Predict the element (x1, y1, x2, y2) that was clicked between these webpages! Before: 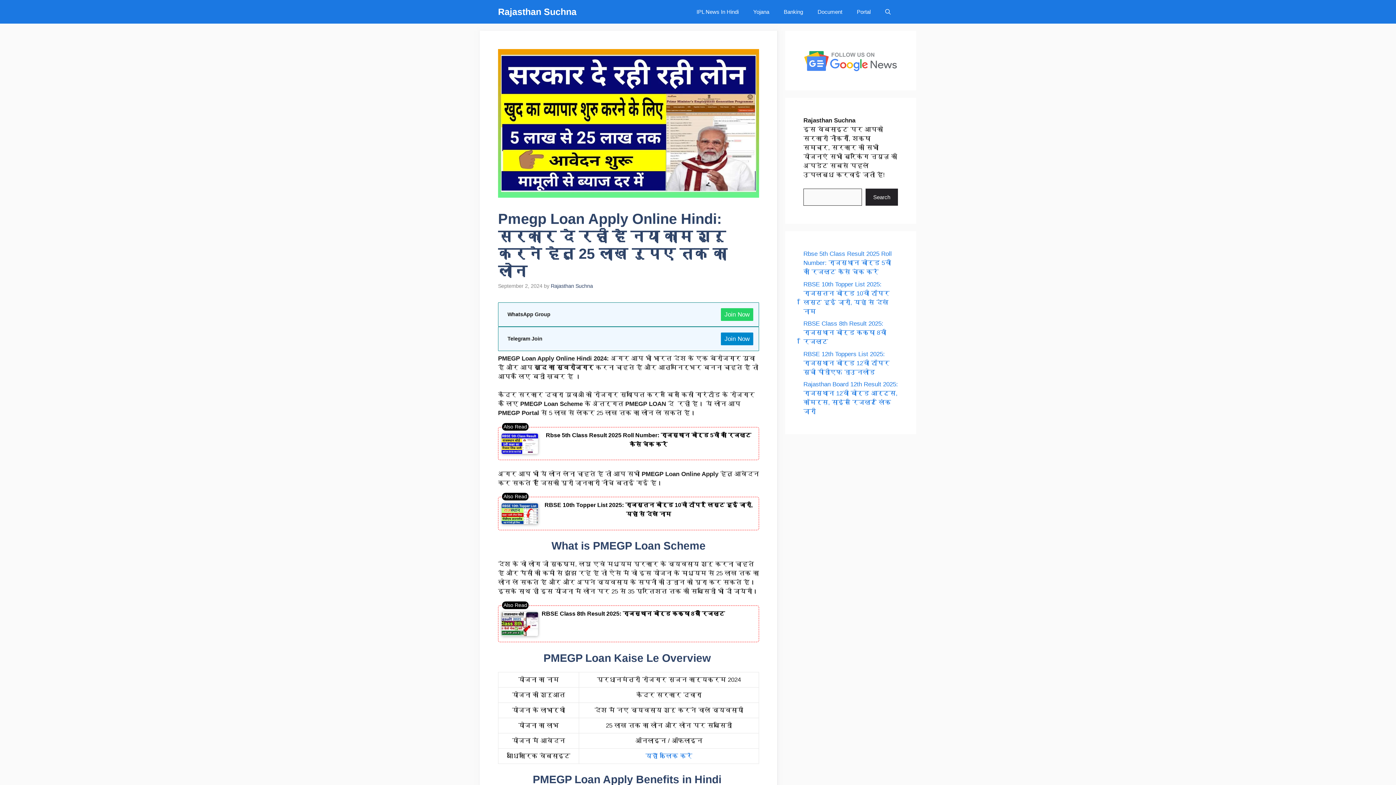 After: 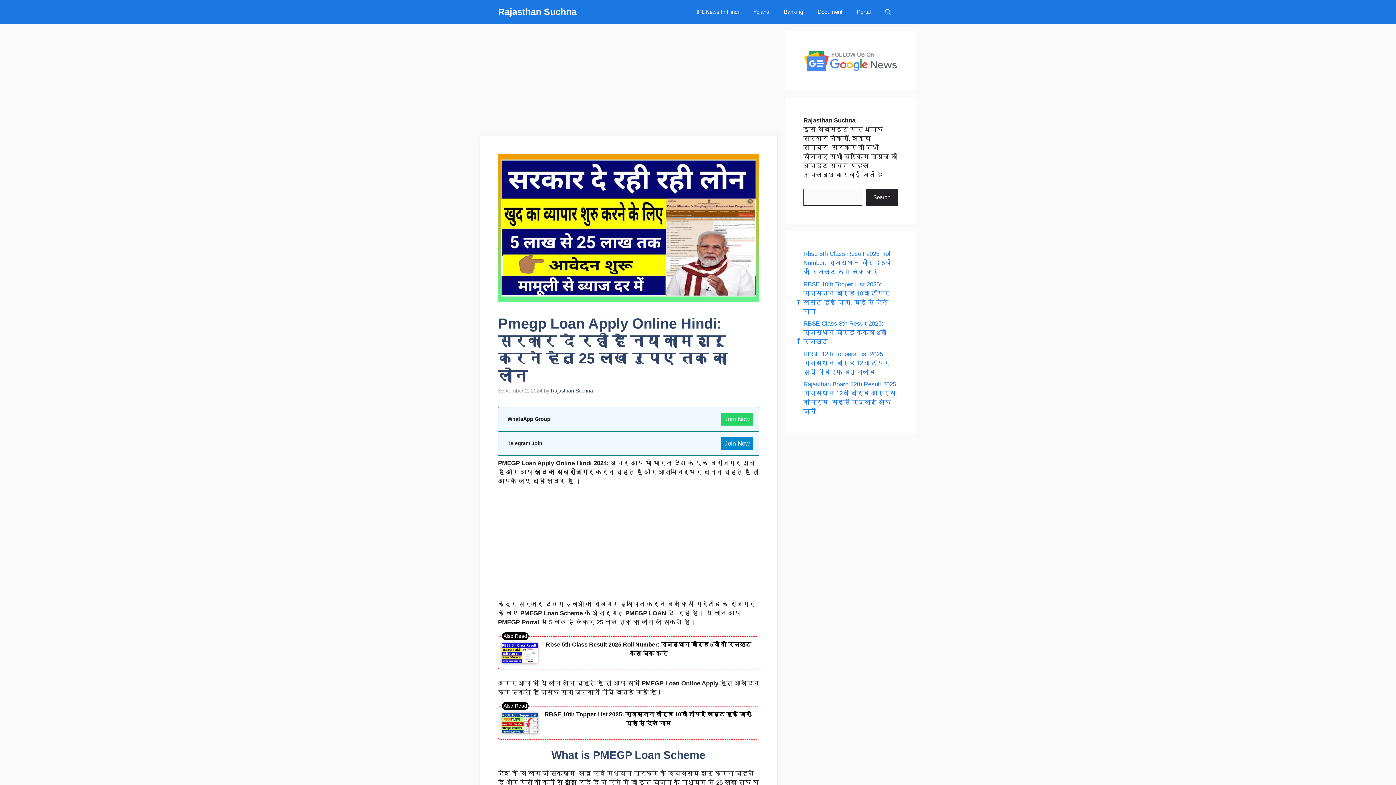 Action: bbox: (645, 752, 692, 759) label: यहाँ क्लिक करें